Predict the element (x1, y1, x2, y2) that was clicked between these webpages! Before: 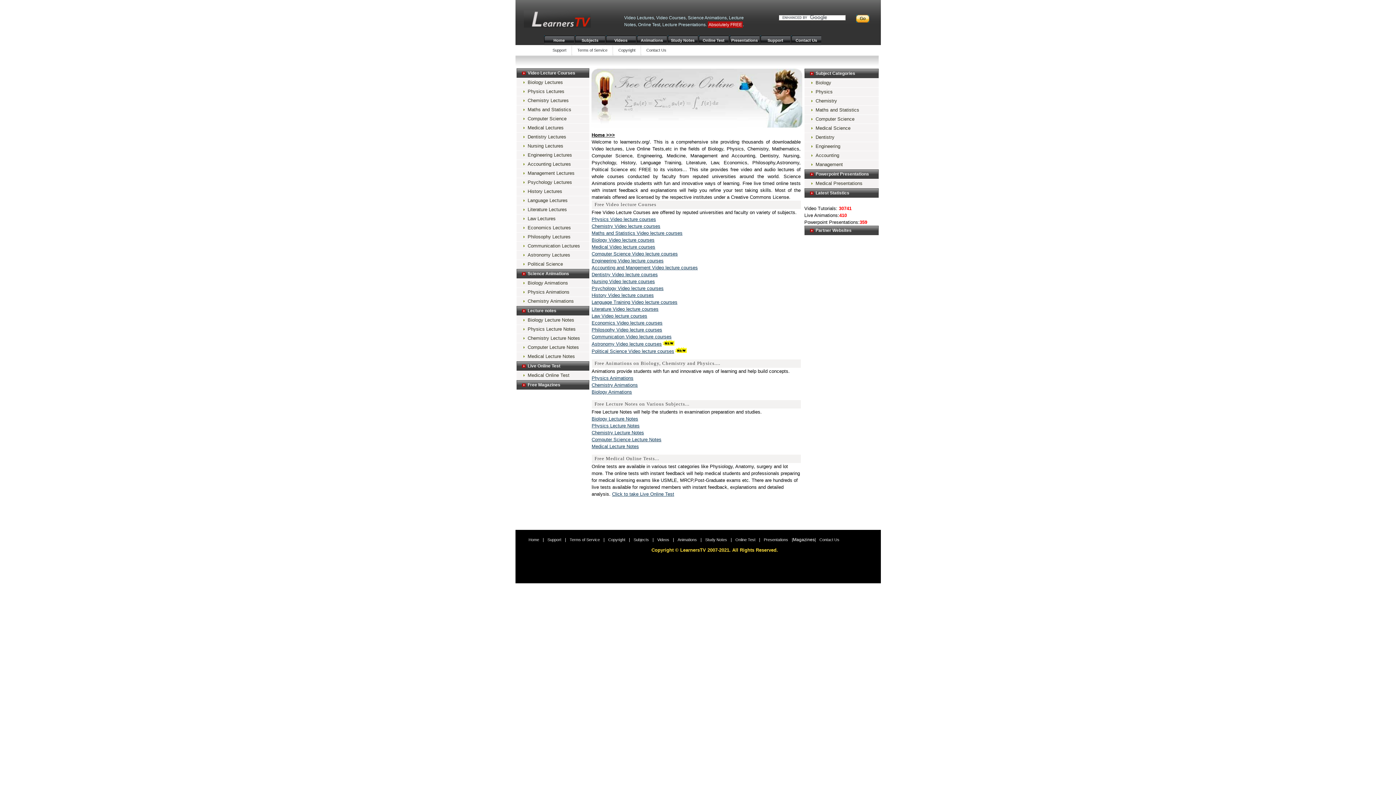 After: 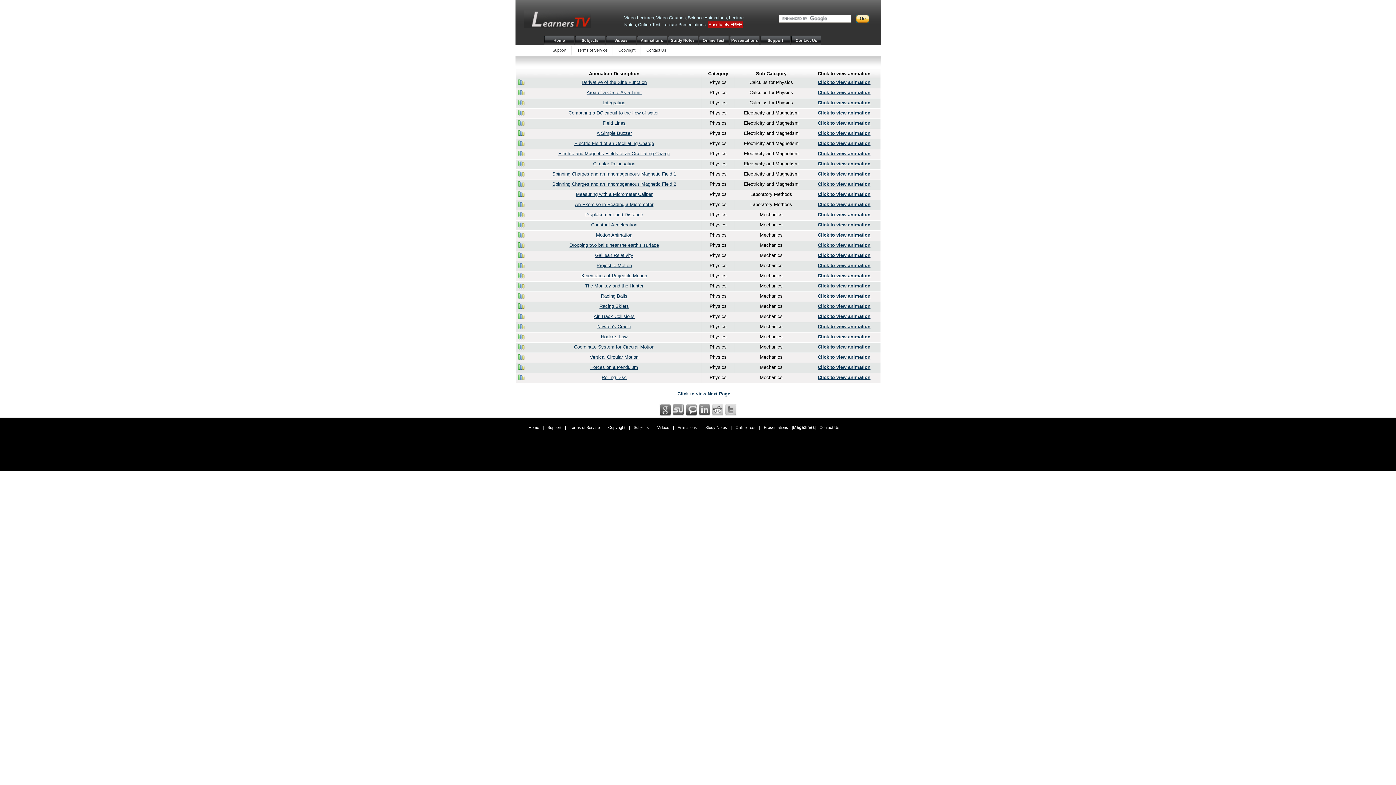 Action: label: Physics Animations bbox: (591, 375, 633, 381)